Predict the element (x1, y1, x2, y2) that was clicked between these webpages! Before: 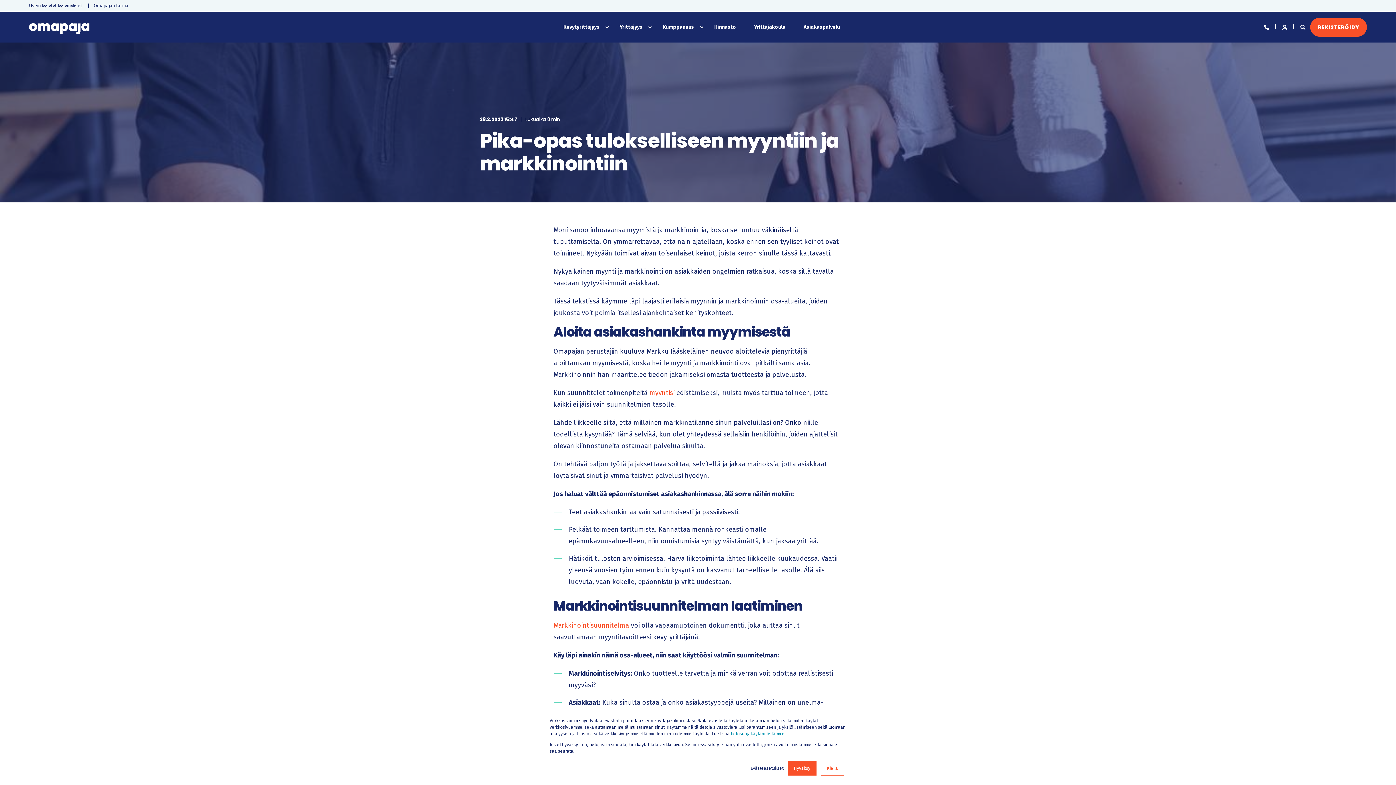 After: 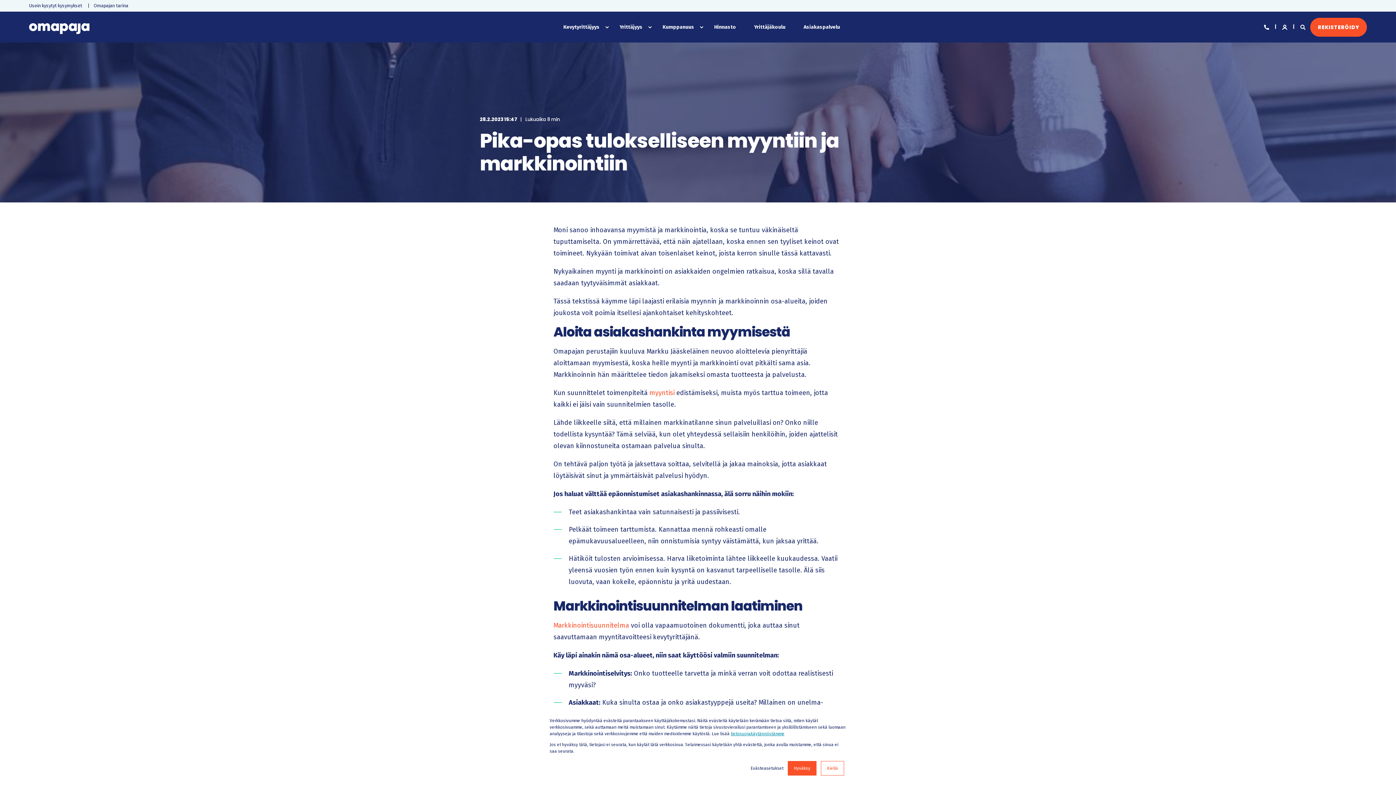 Action: bbox: (730, 731, 784, 736) label: tietosuojakäytännöstämme